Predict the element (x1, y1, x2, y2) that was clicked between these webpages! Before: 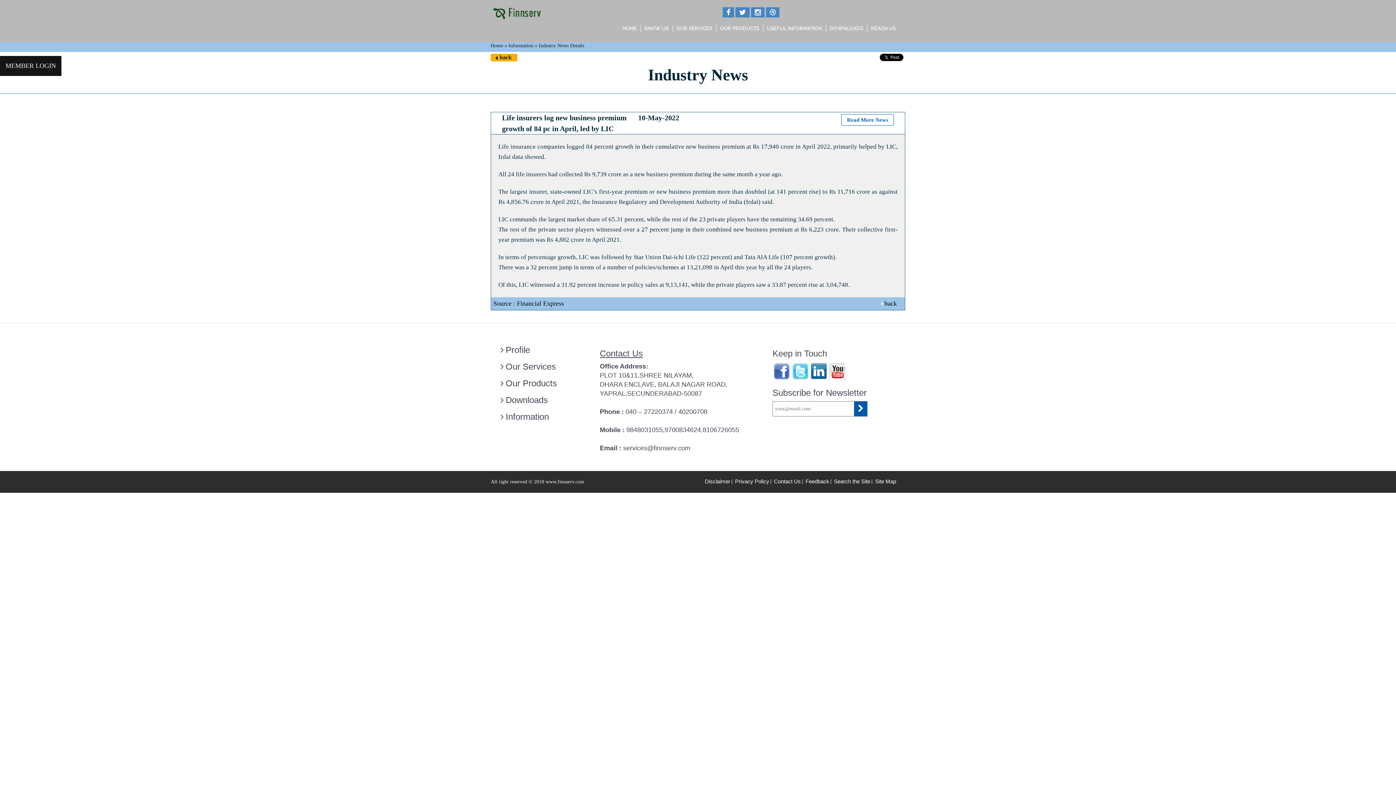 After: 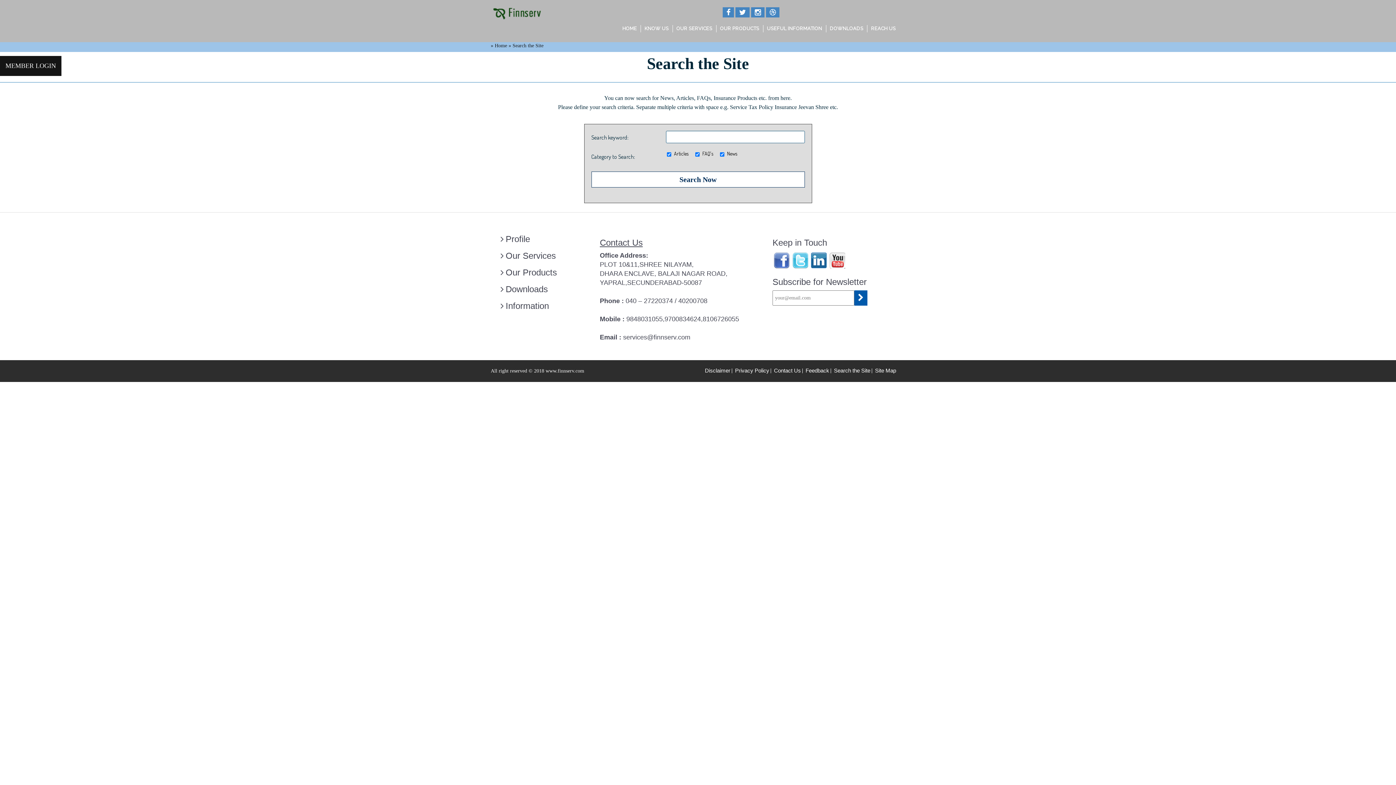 Action: bbox: (834, 478, 870, 484) label: Search the Site